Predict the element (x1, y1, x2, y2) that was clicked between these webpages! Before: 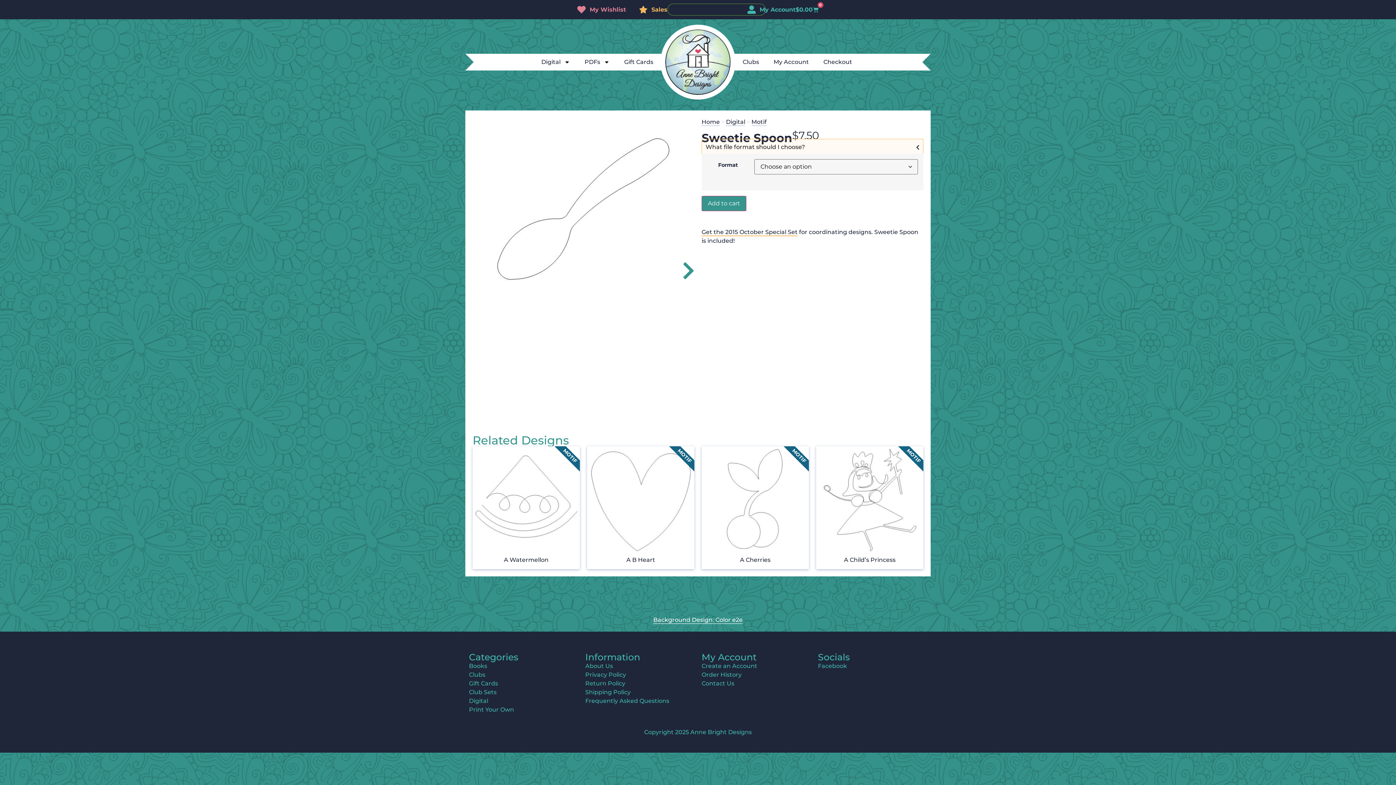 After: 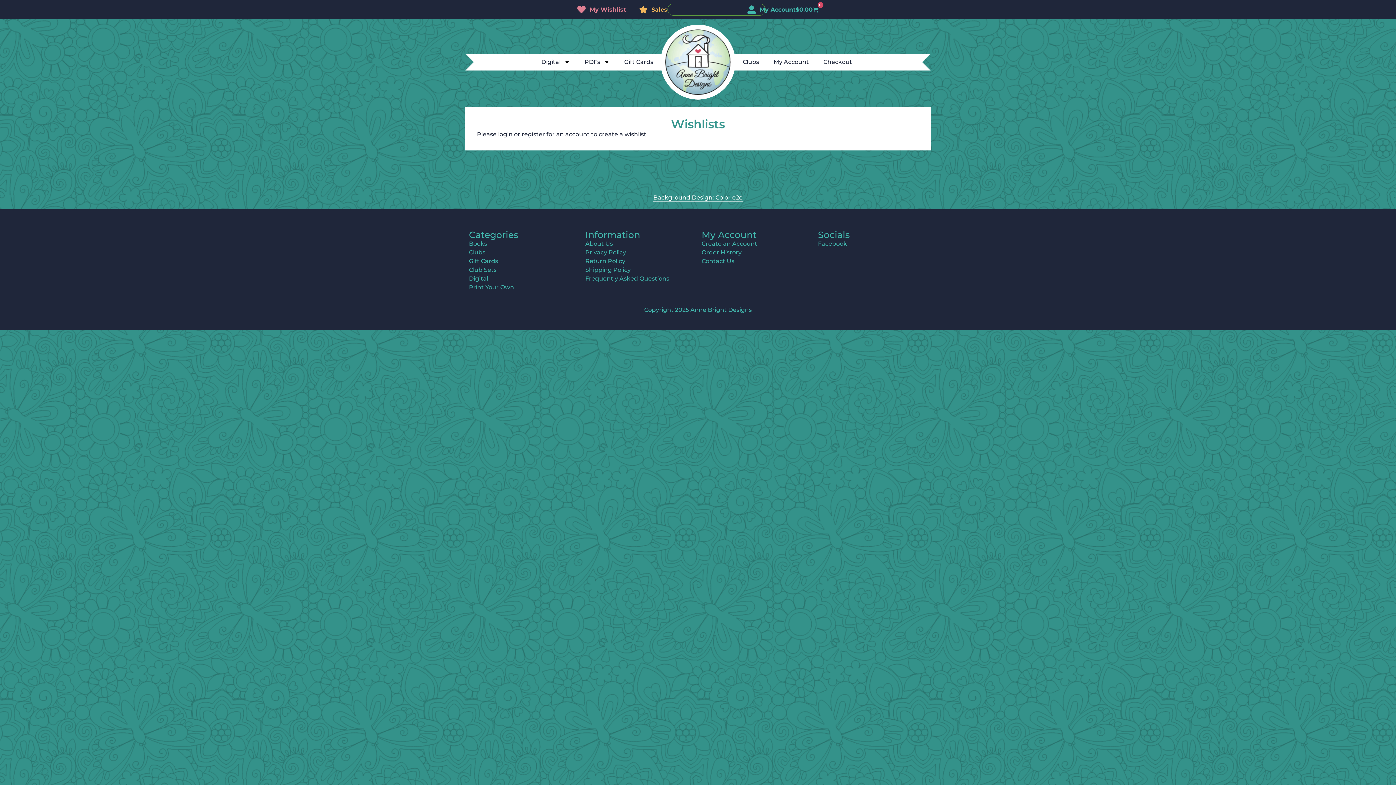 Action: bbox: (577, 5, 626, 14) label: My Wishlist